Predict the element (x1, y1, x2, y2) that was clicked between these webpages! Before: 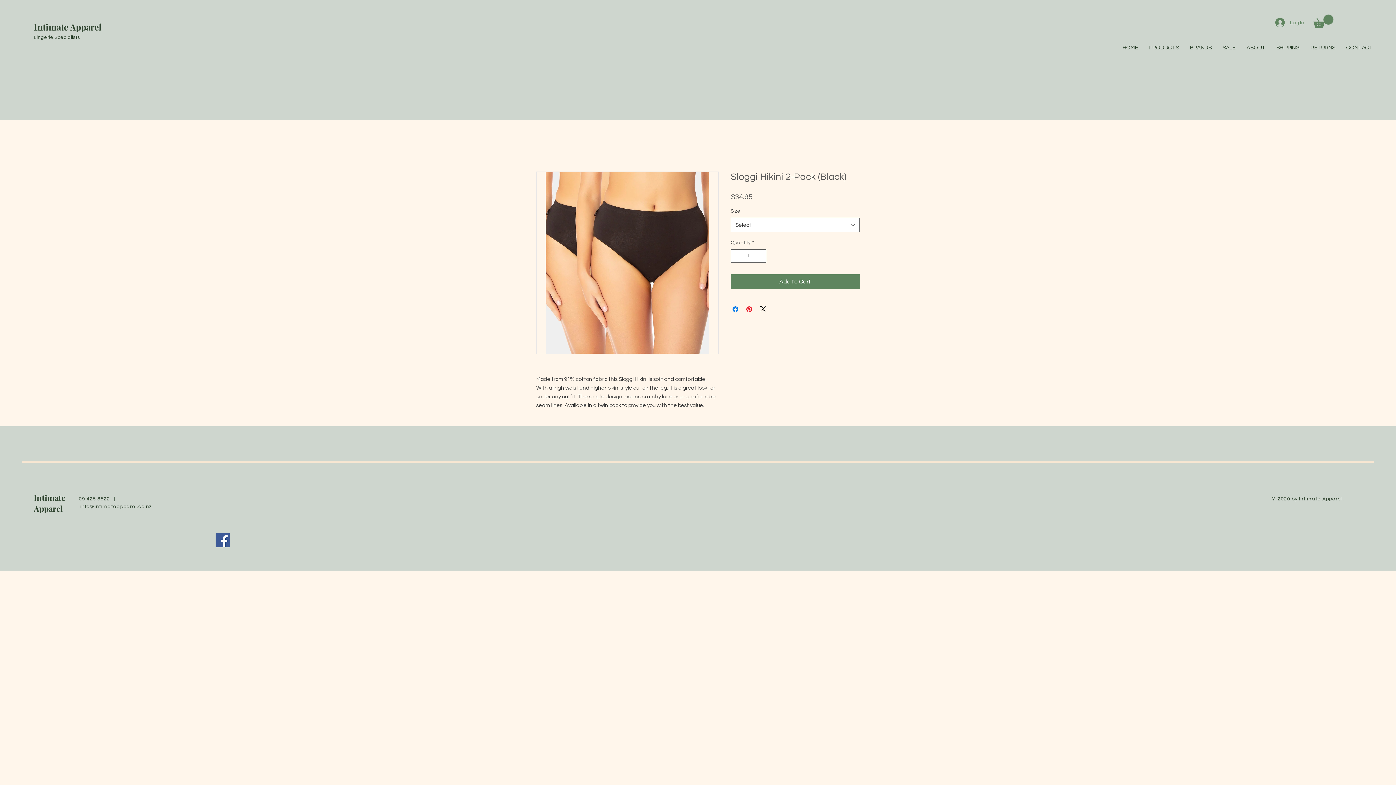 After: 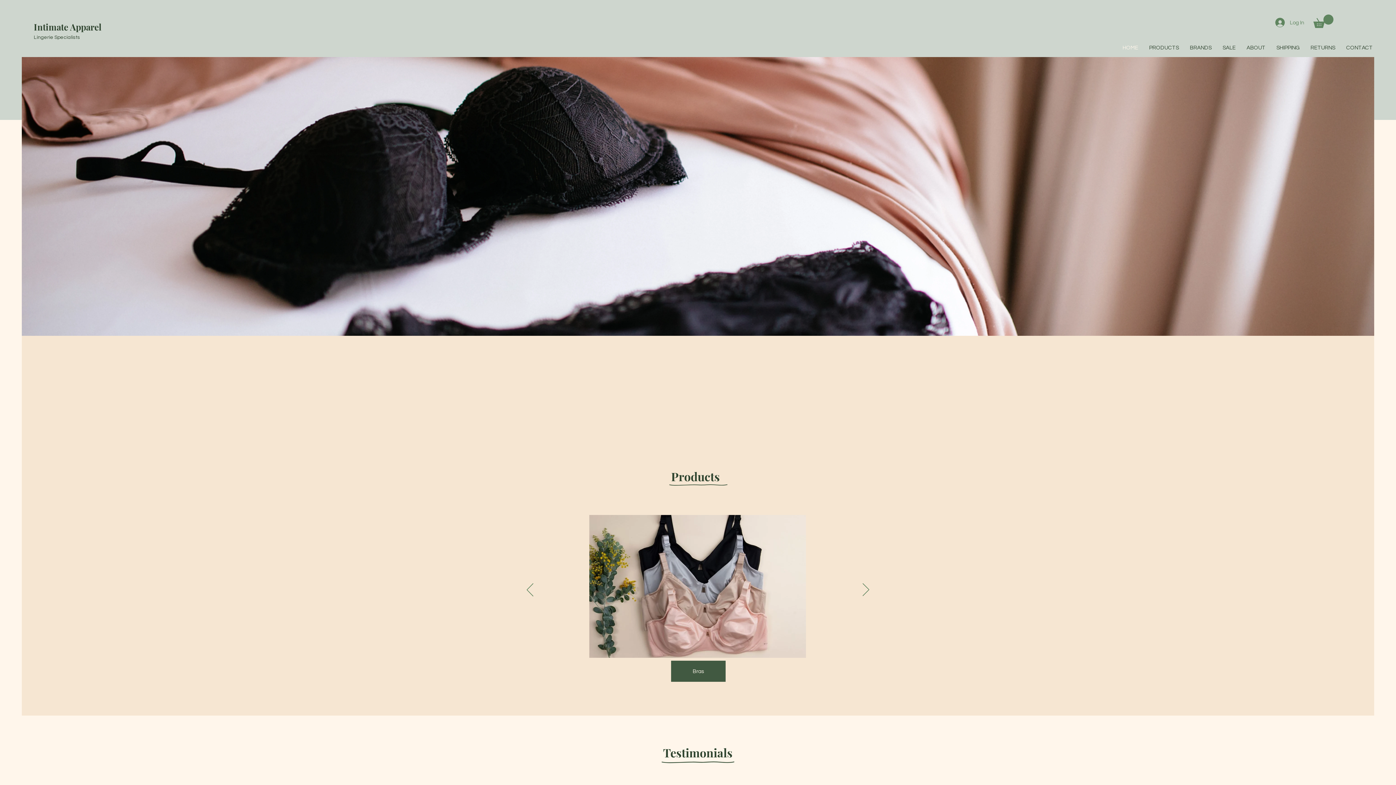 Action: label: I bbox: (33, 21, 37, 32)